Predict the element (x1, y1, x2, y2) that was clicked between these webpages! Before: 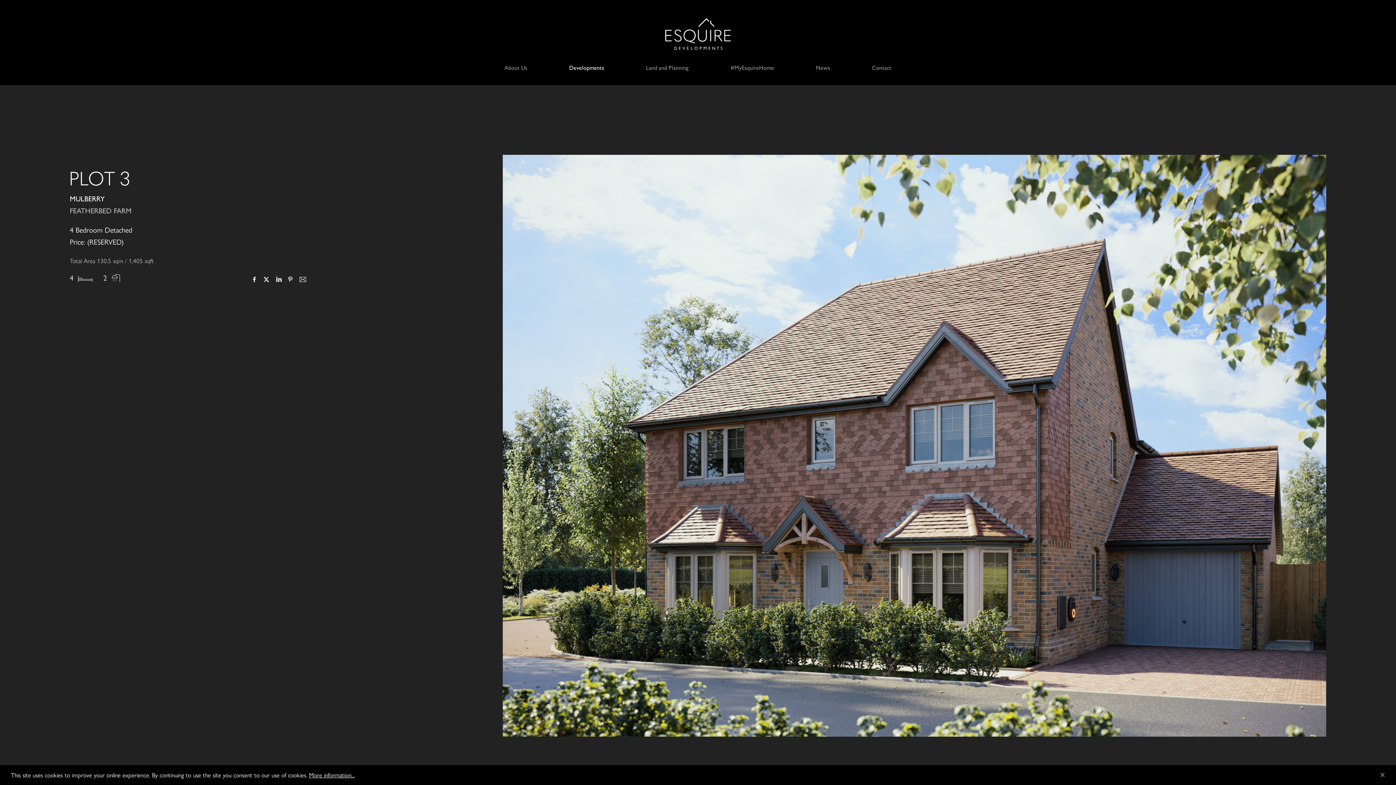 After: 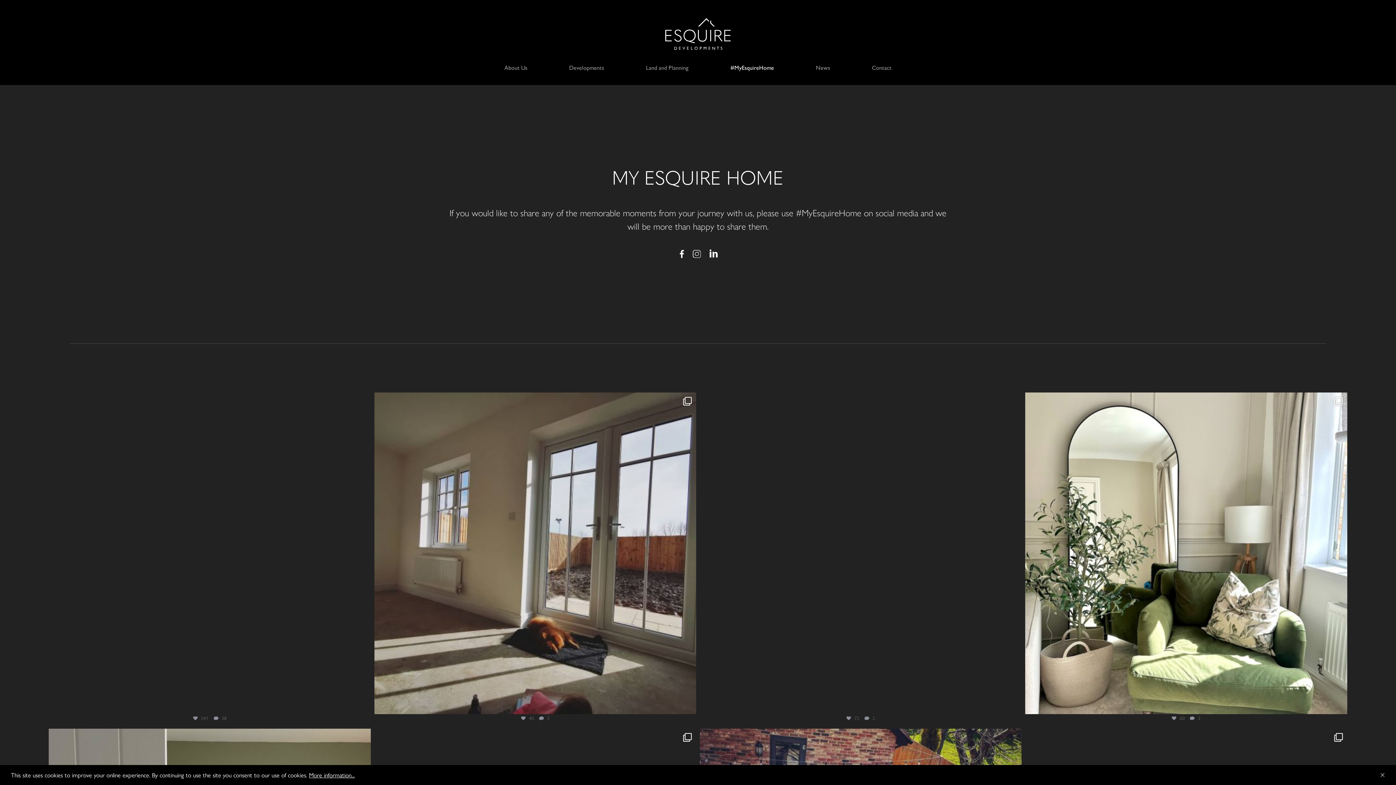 Action: bbox: (730, 63, 774, 71) label: #MyEsquireHome